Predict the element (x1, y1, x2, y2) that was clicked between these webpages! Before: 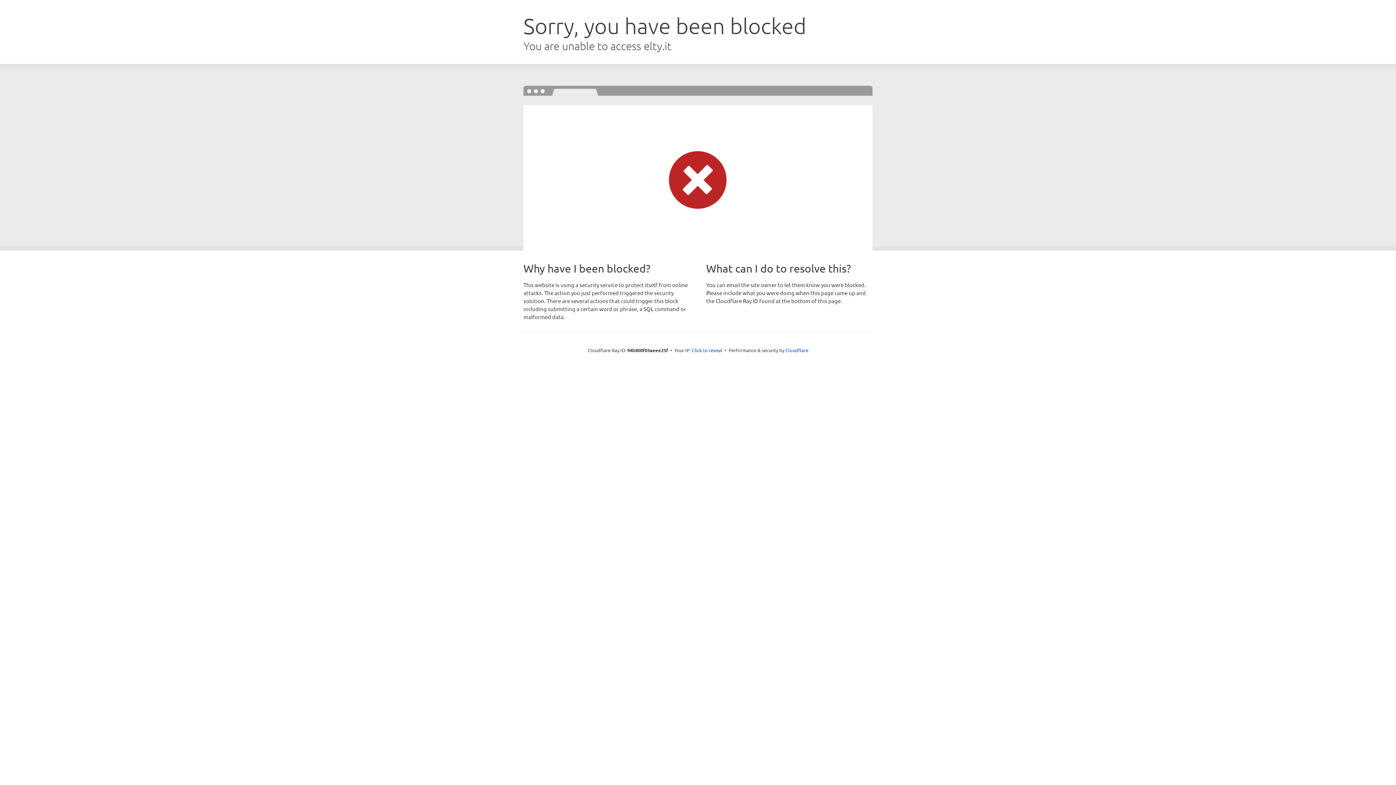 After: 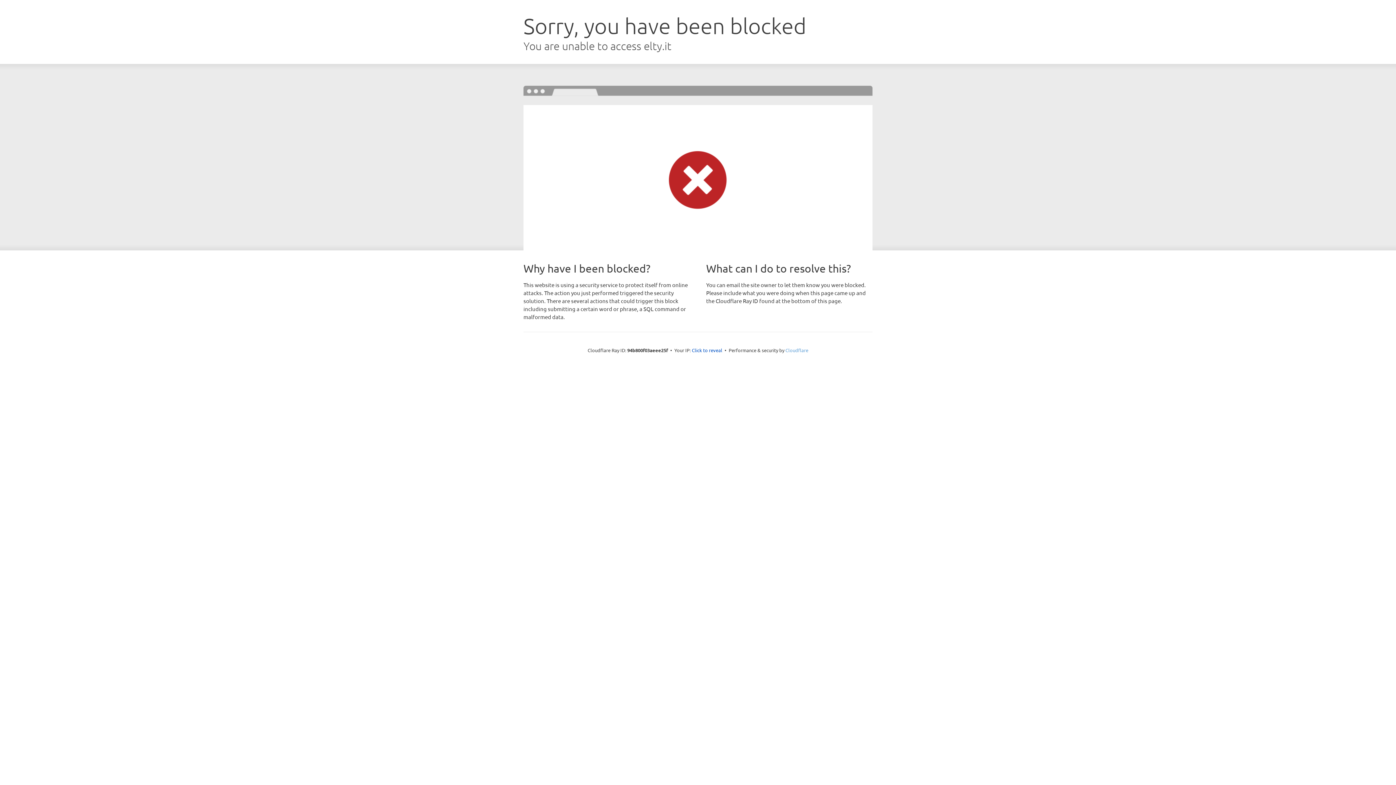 Action: label: Cloudflare bbox: (785, 347, 808, 353)